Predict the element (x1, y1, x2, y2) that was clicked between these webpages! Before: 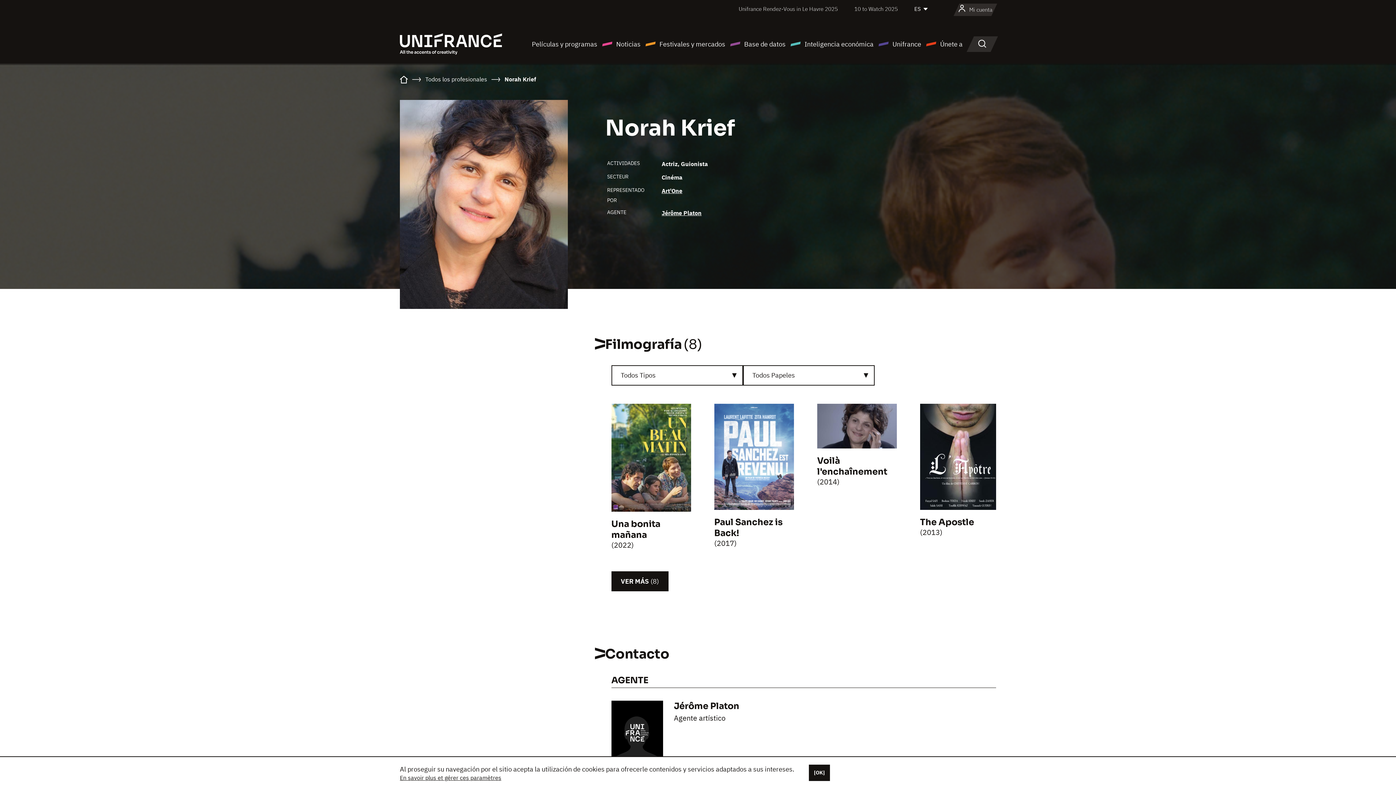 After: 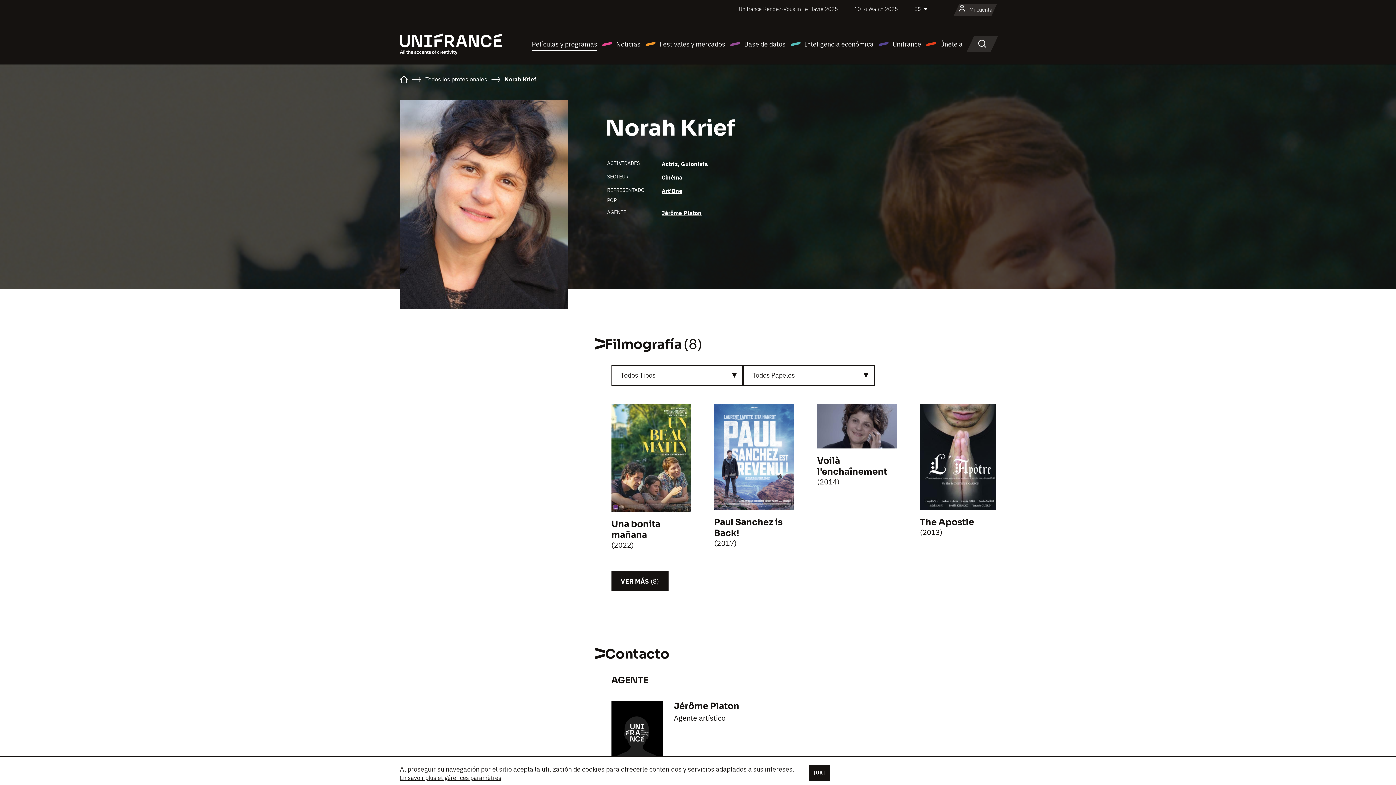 Action: bbox: (532, 38, 597, 49) label: Películas y programas